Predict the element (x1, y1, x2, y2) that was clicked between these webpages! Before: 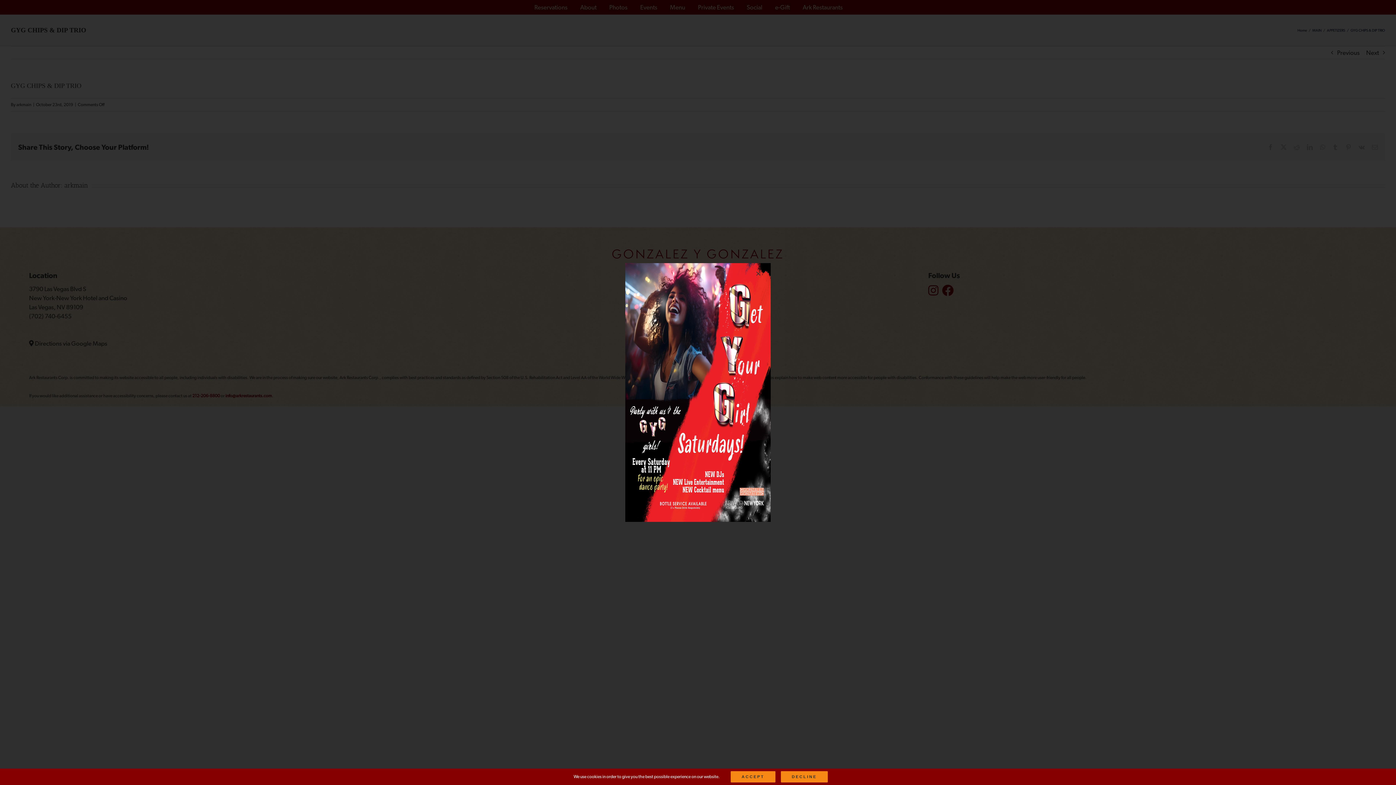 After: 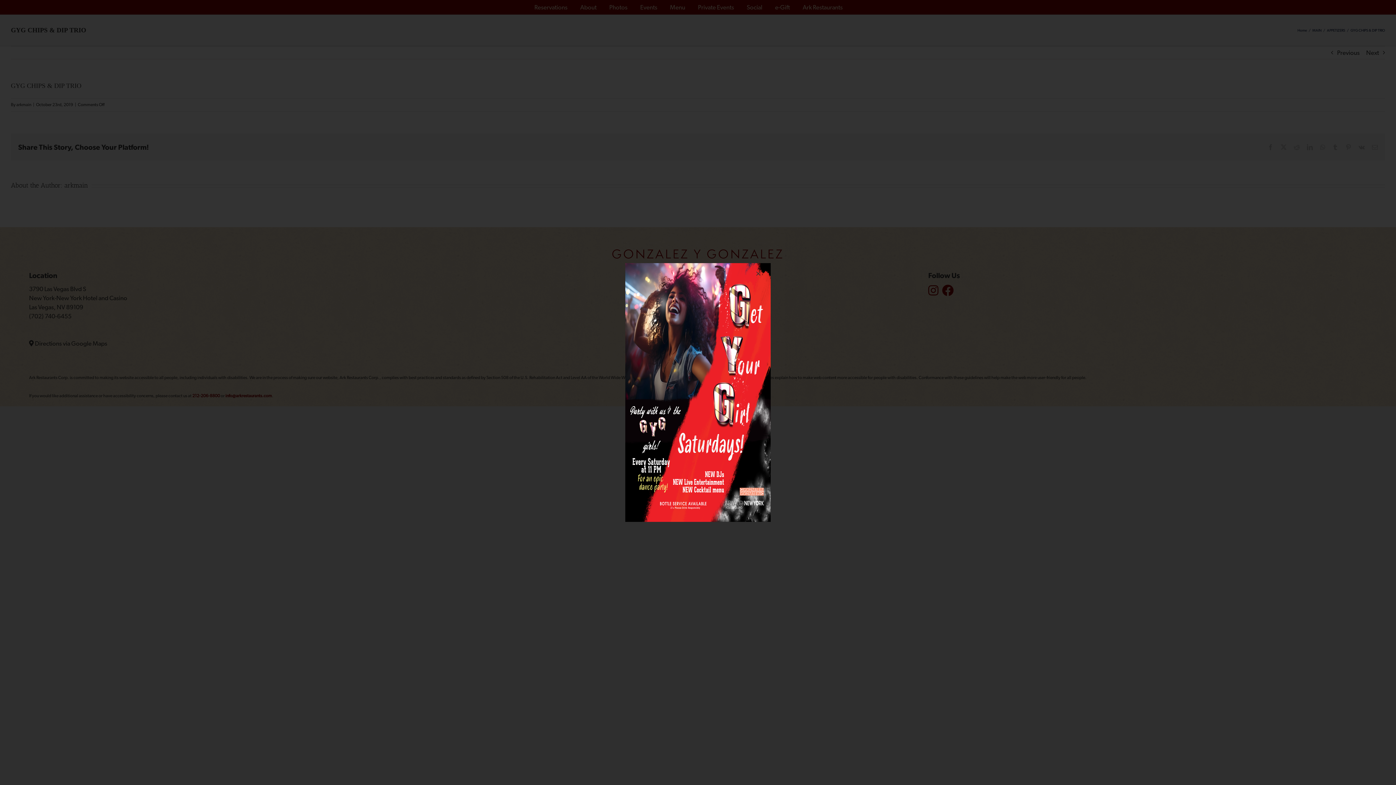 Action: label: DECLINE bbox: (781, 771, 828, 782)